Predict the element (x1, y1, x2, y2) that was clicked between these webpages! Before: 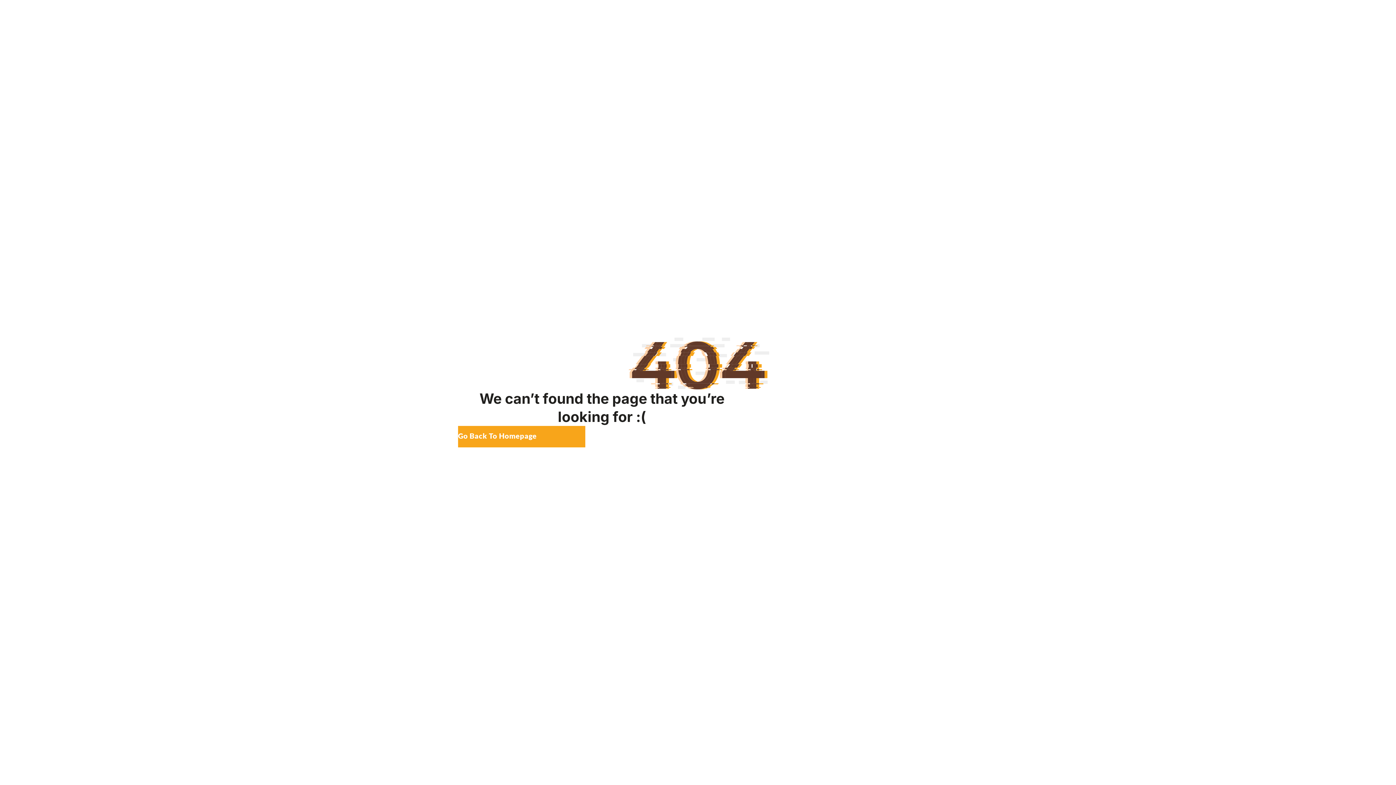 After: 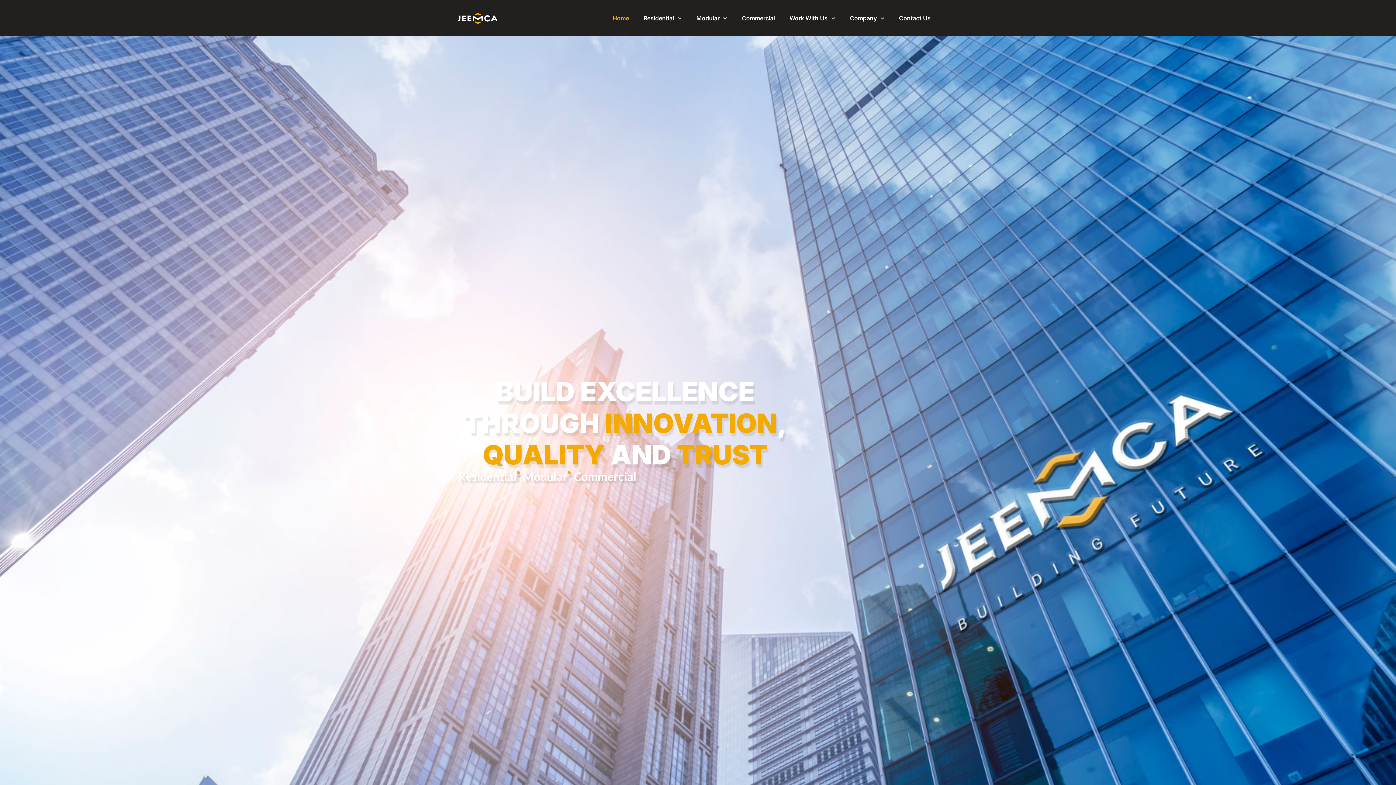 Action: bbox: (458, 426, 585, 447) label: Go Back To Homepage